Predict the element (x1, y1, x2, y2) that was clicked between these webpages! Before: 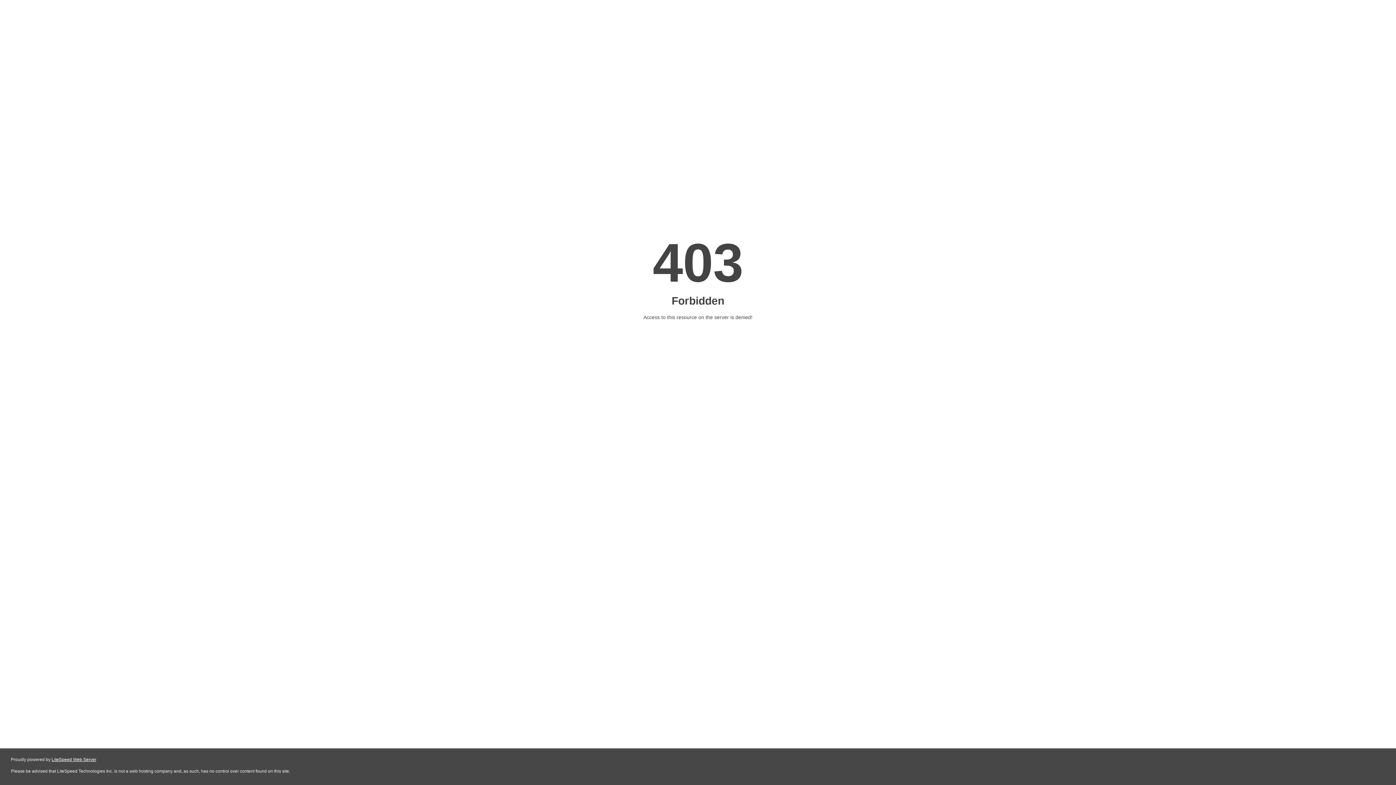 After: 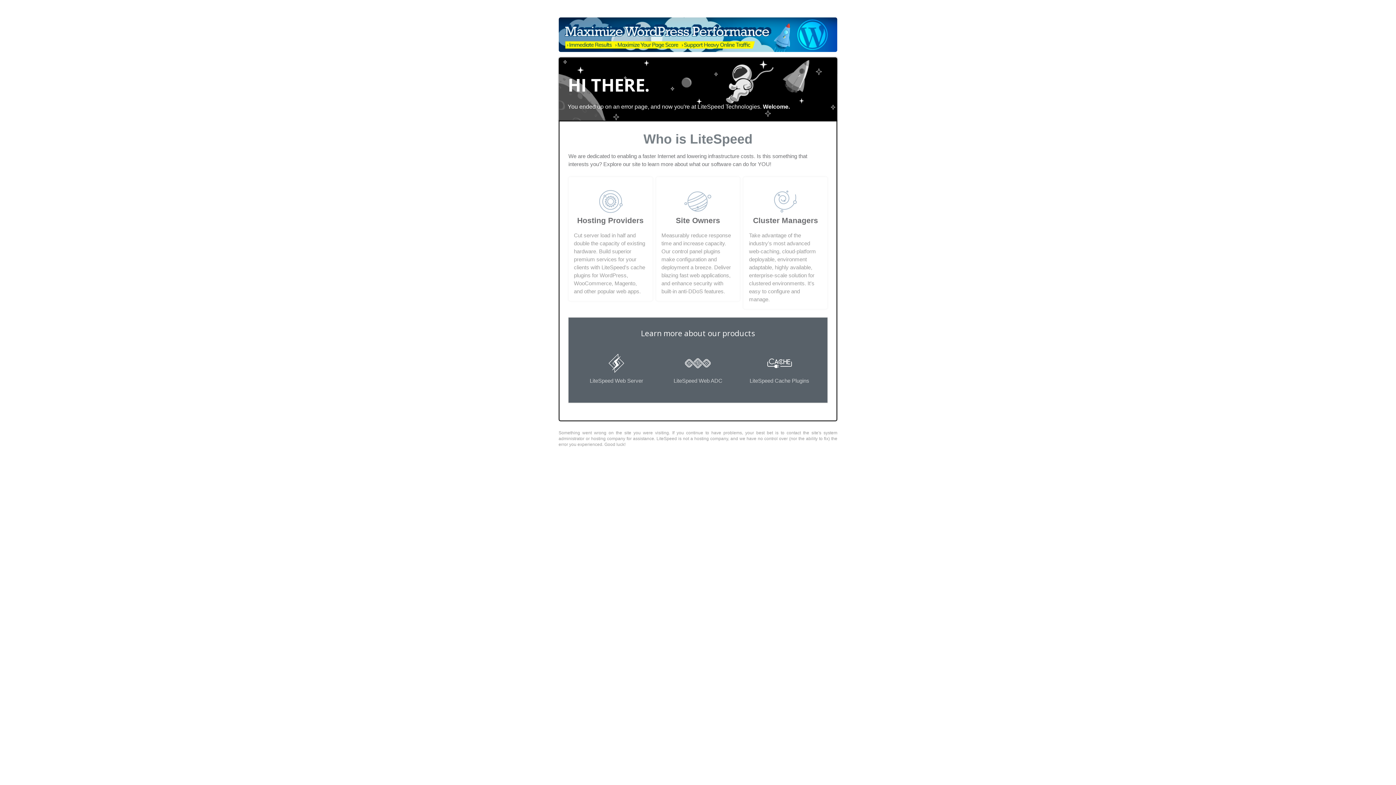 Action: label: LiteSpeed Web Server bbox: (51, 757, 96, 762)